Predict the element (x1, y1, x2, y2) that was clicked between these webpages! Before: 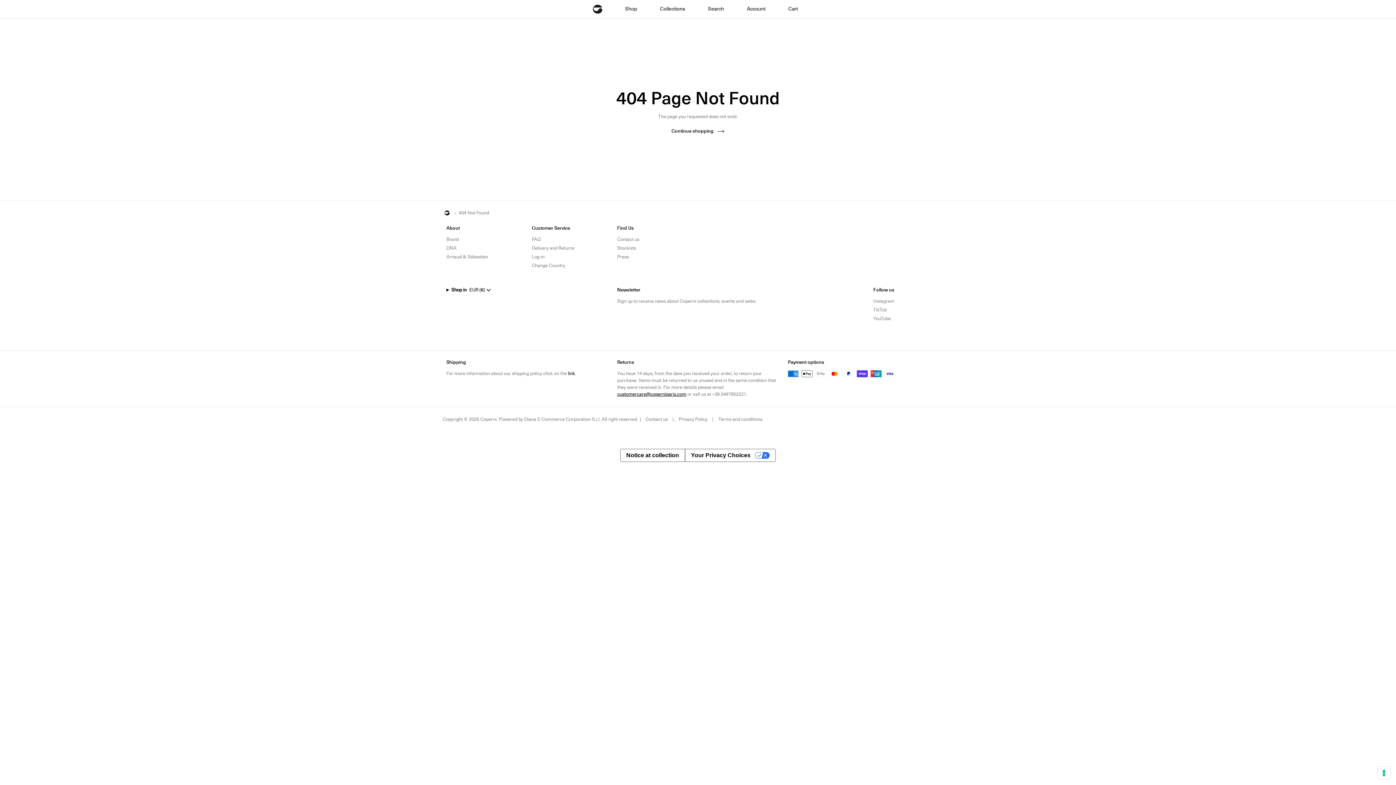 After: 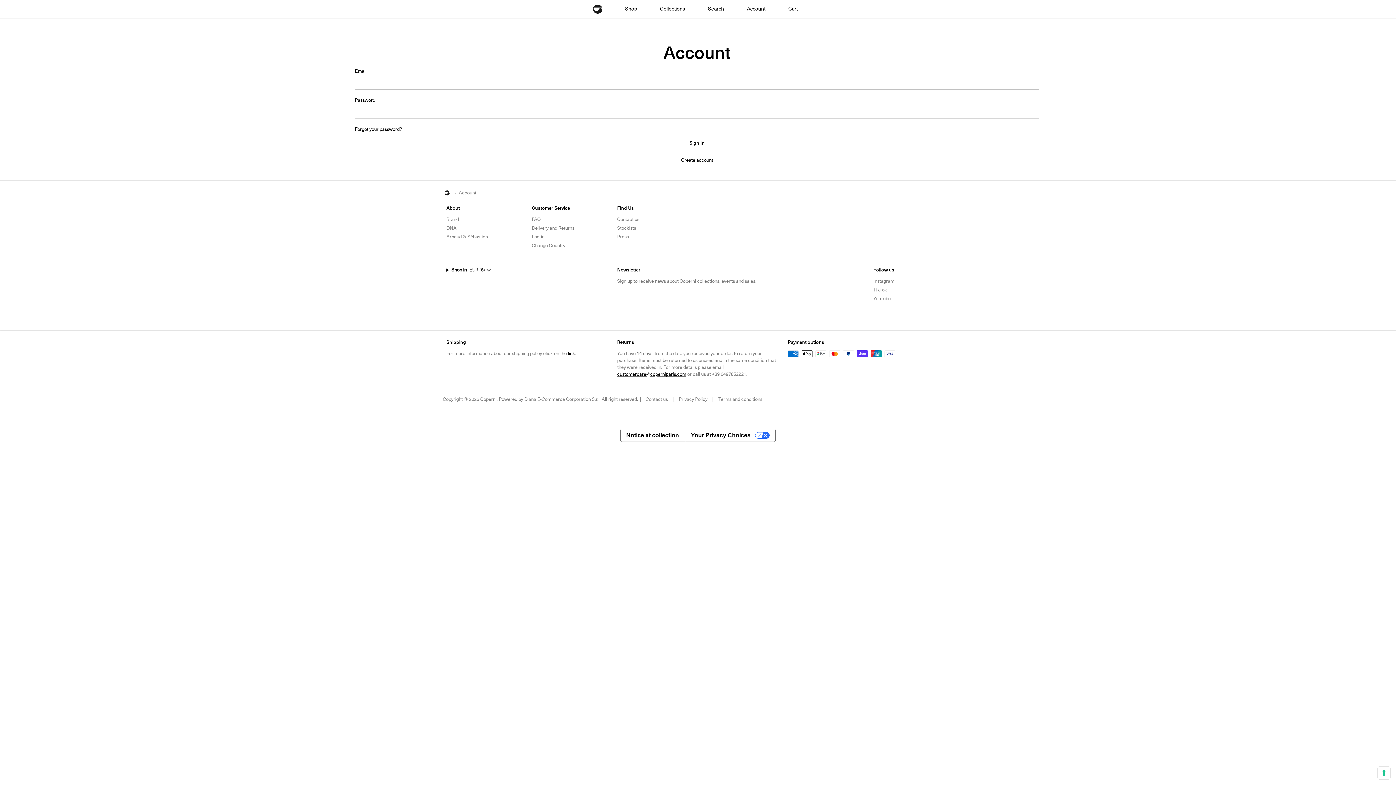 Action: bbox: (736, 20, 776, 27) label: Account